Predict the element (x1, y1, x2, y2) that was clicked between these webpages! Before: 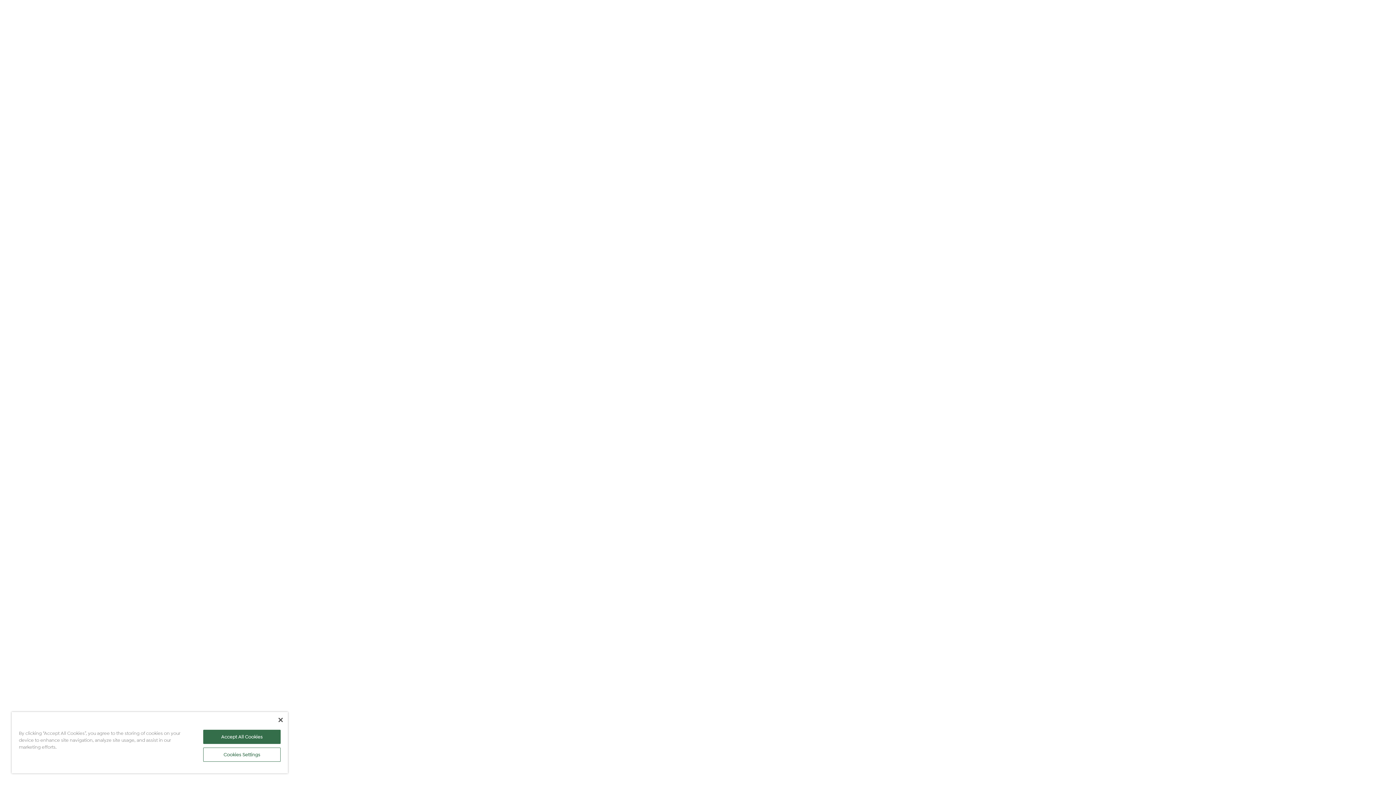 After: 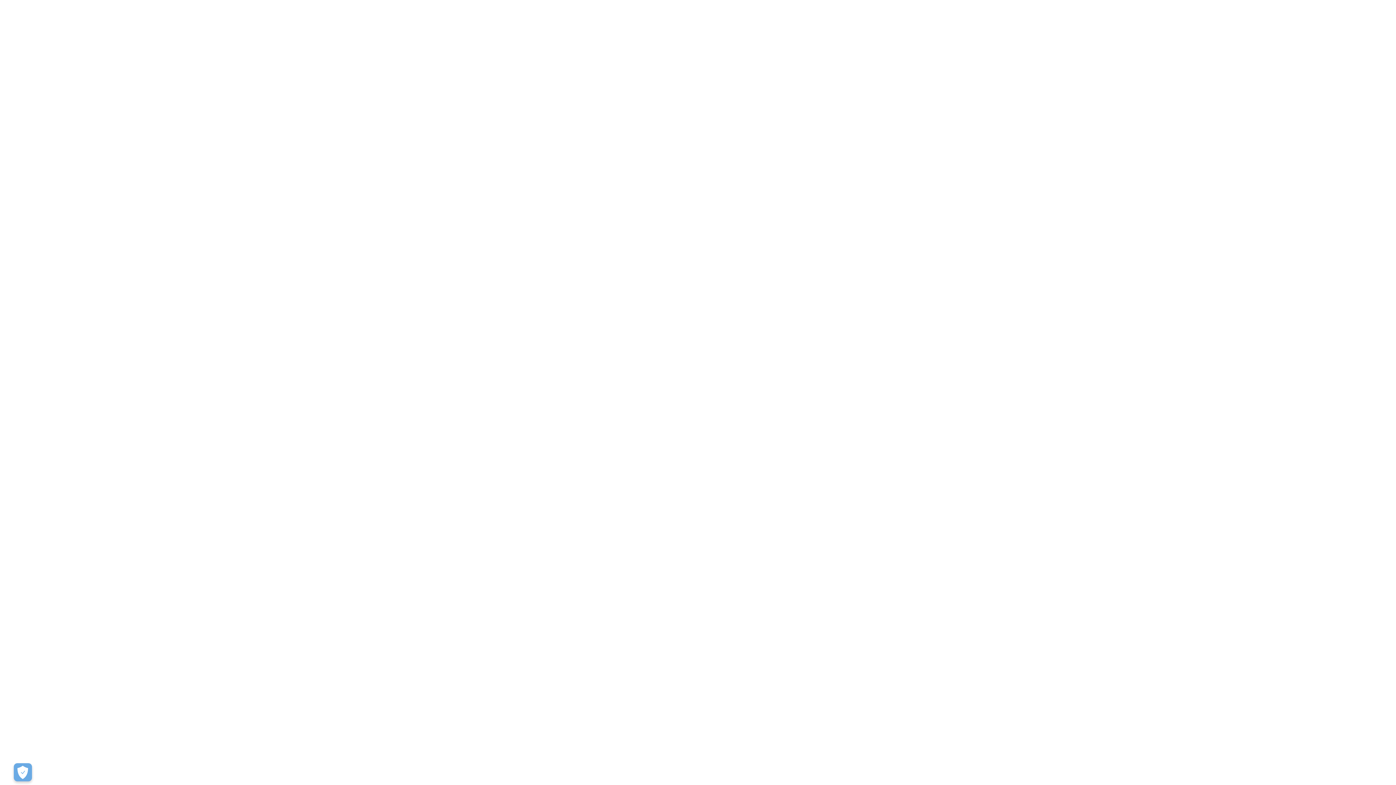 Action: bbox: (278, 718, 282, 722) label: Close